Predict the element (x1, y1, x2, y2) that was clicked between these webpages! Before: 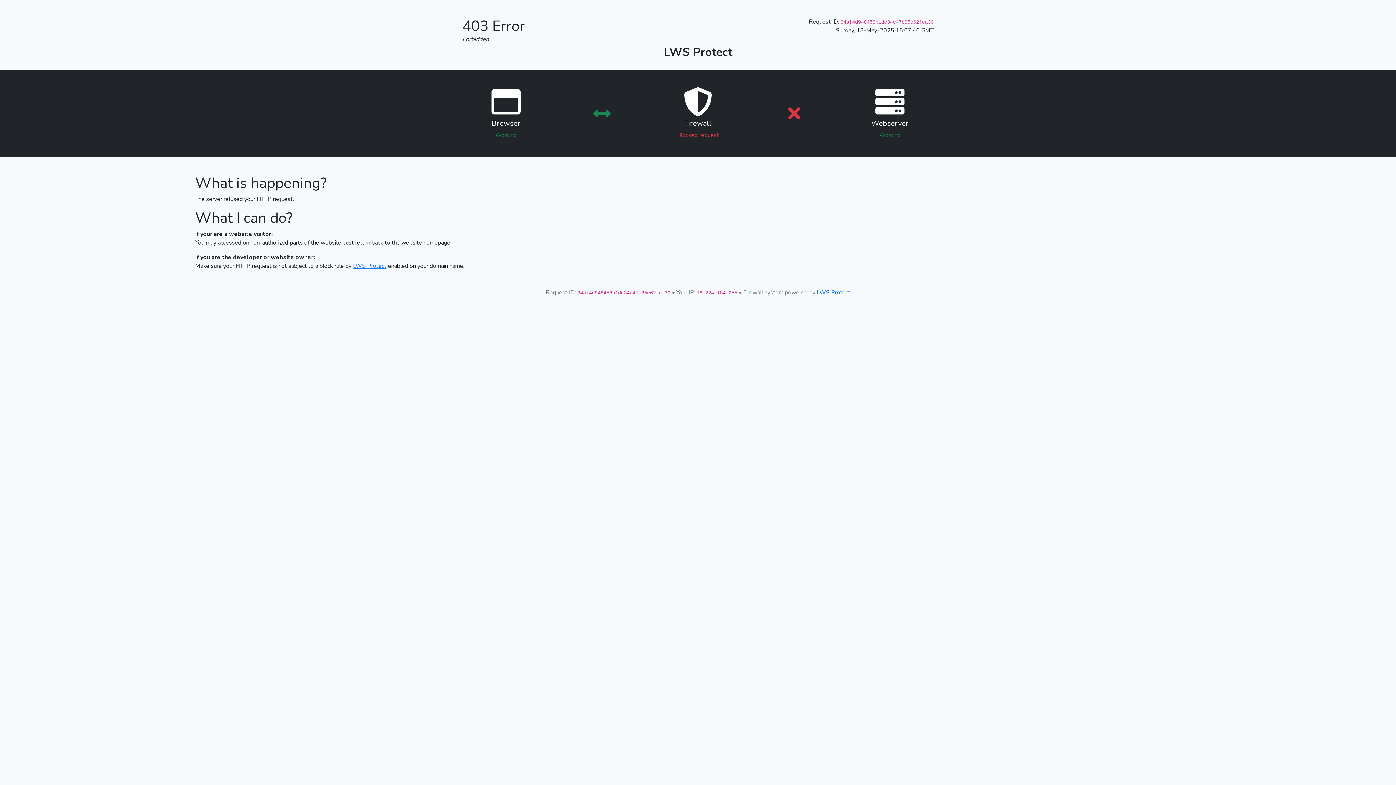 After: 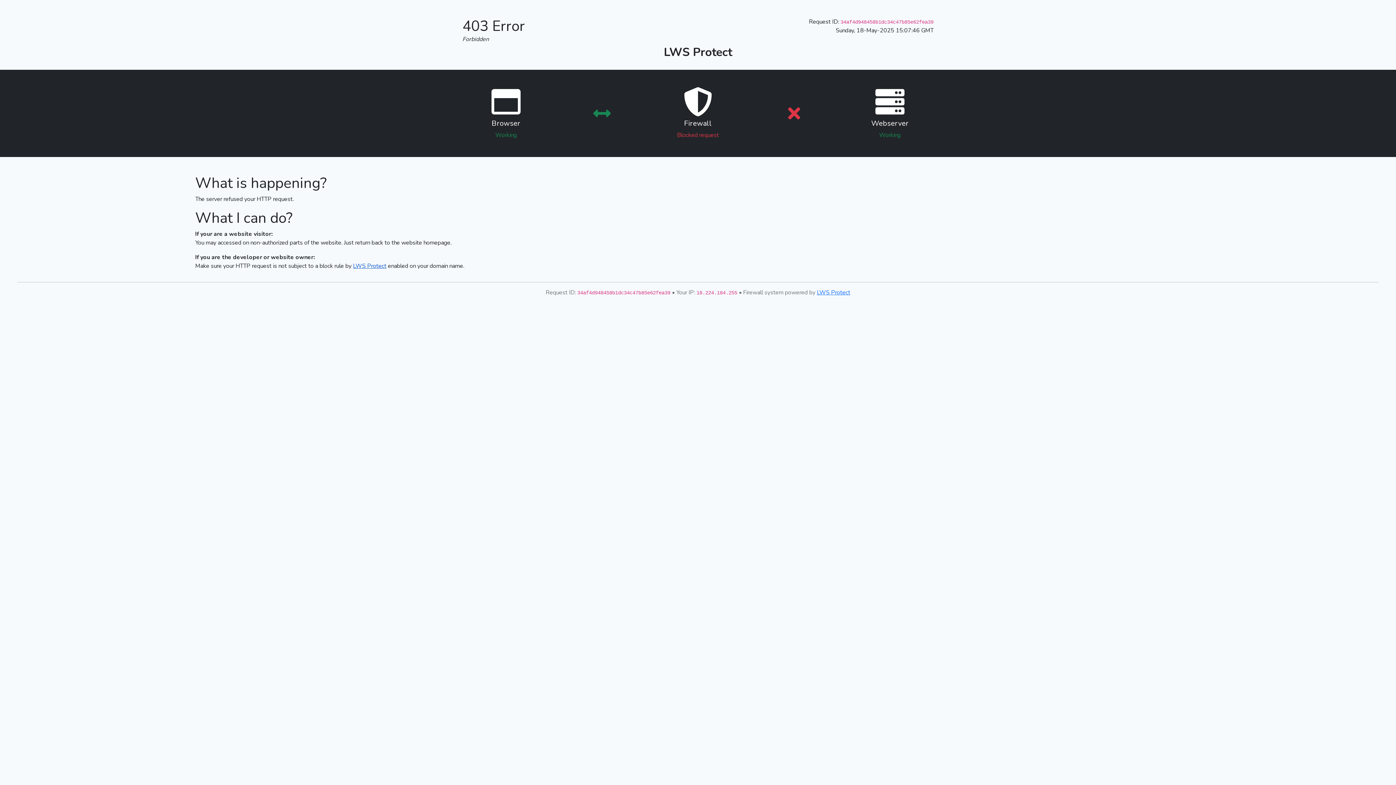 Action: bbox: (353, 262, 386, 270) label: LWS Protect